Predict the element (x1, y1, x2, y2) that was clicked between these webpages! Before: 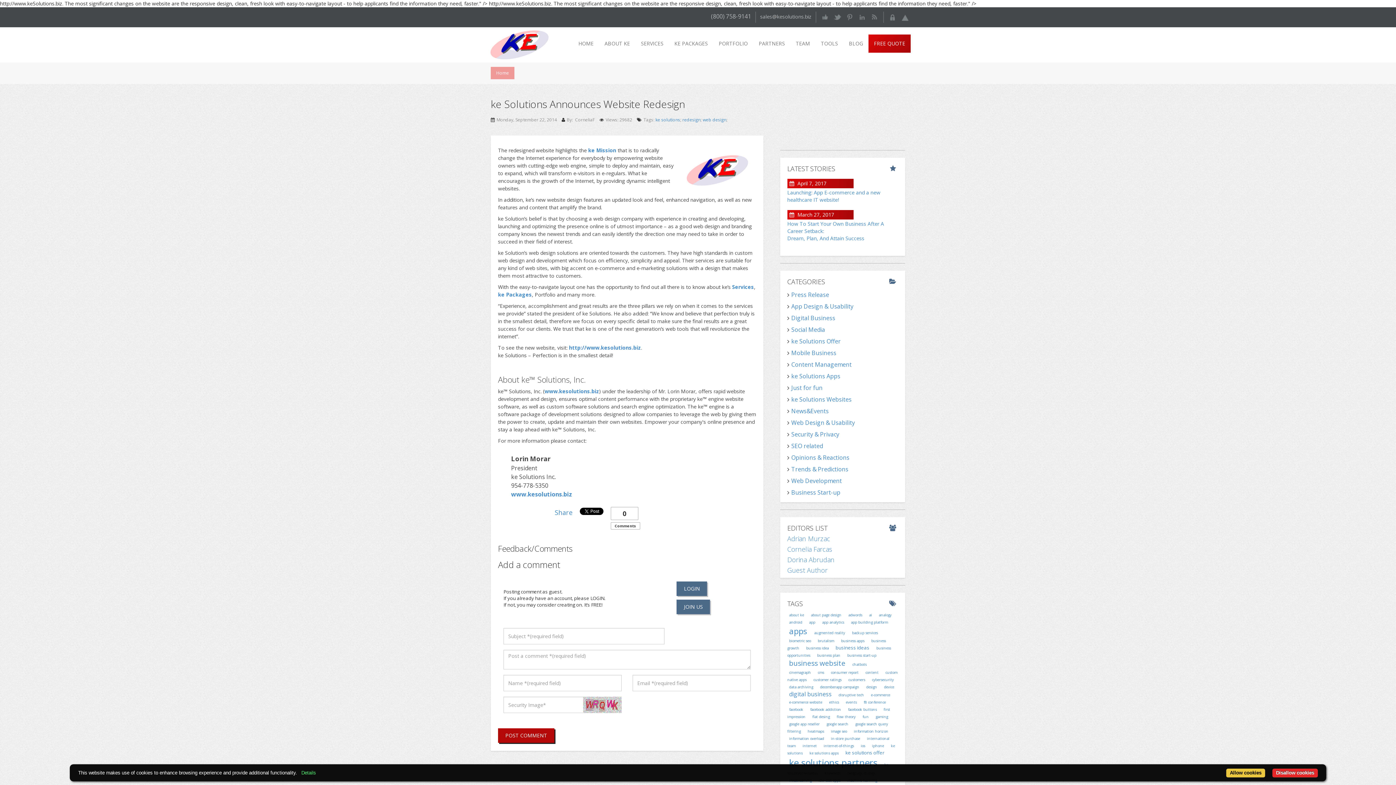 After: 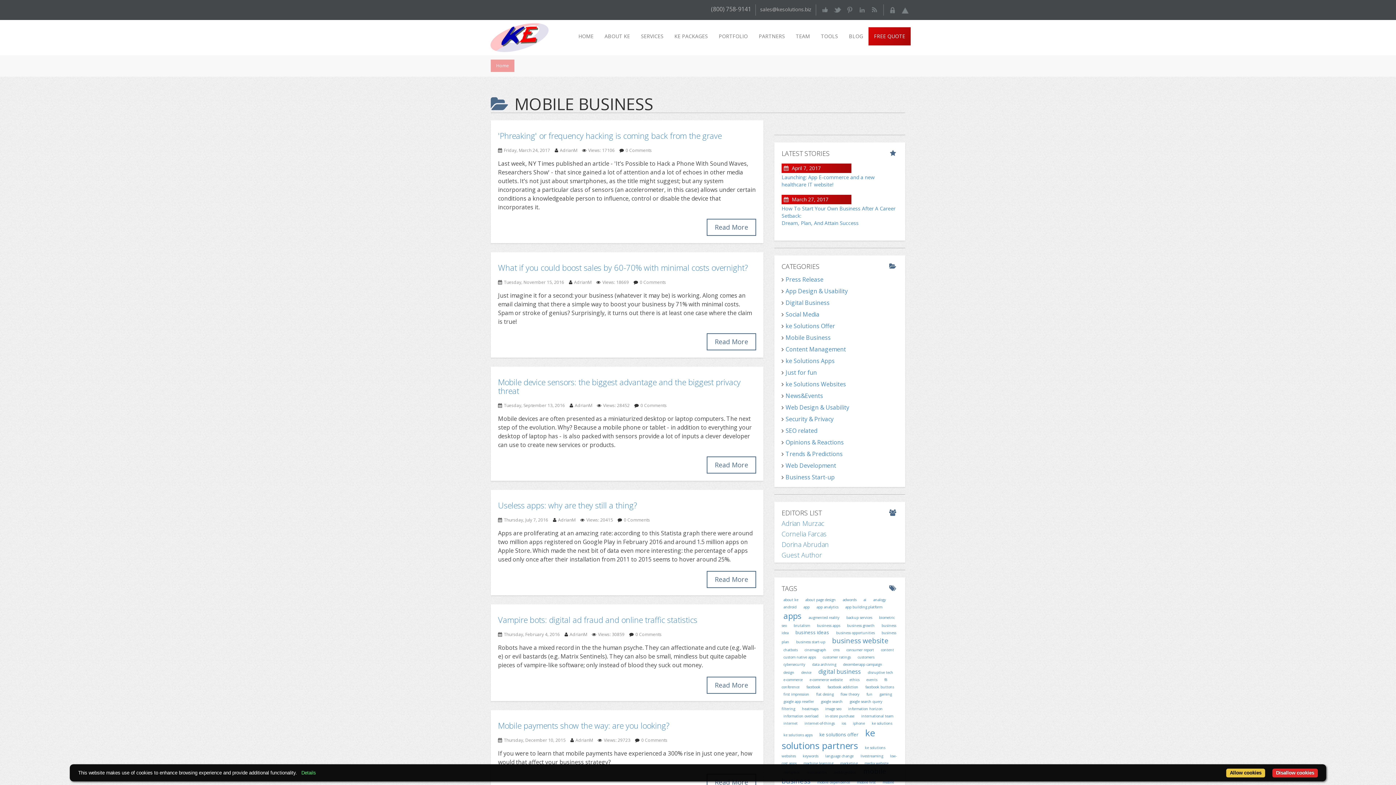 Action: bbox: (791, 348, 836, 356) label: Mobile Business